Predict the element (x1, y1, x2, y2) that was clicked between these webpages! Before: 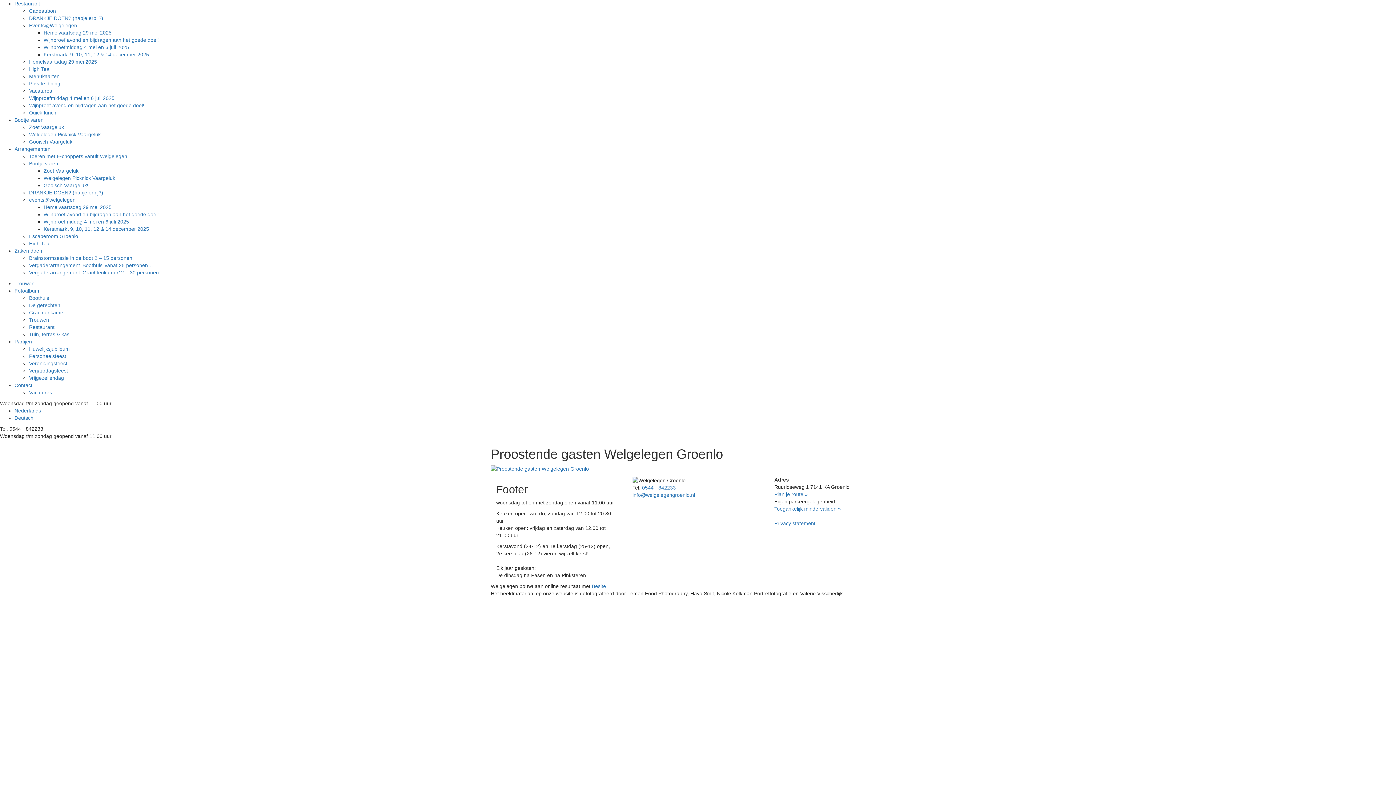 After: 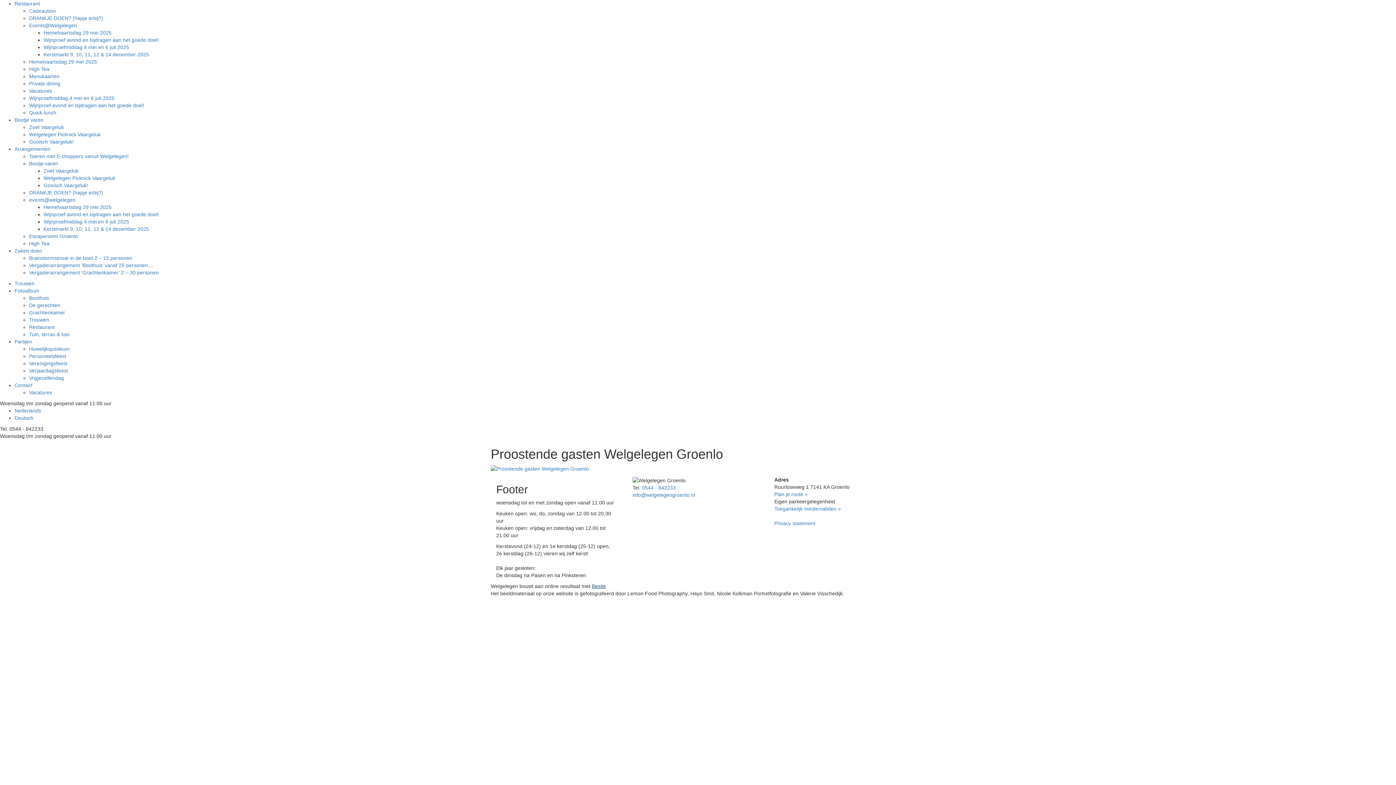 Action: label: Besite bbox: (592, 583, 606, 589)